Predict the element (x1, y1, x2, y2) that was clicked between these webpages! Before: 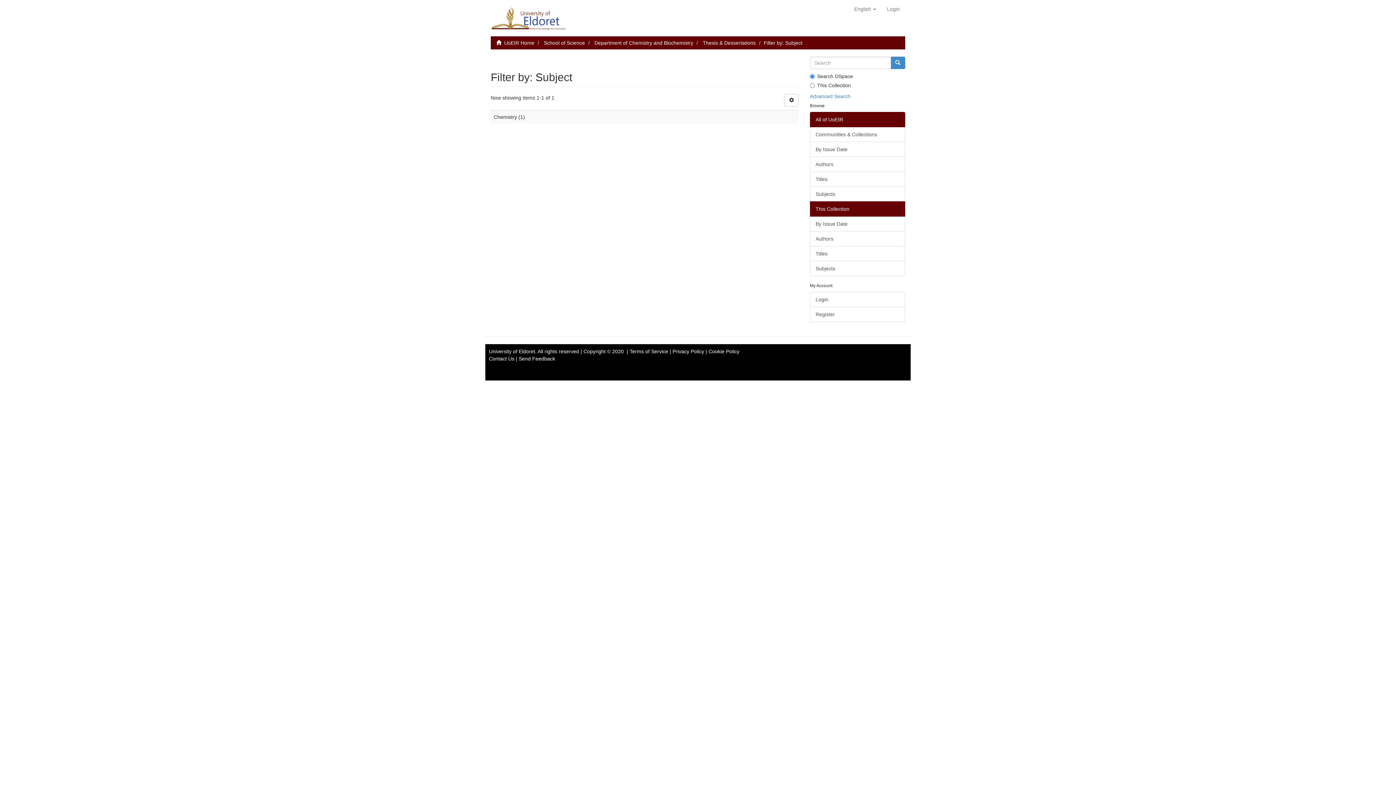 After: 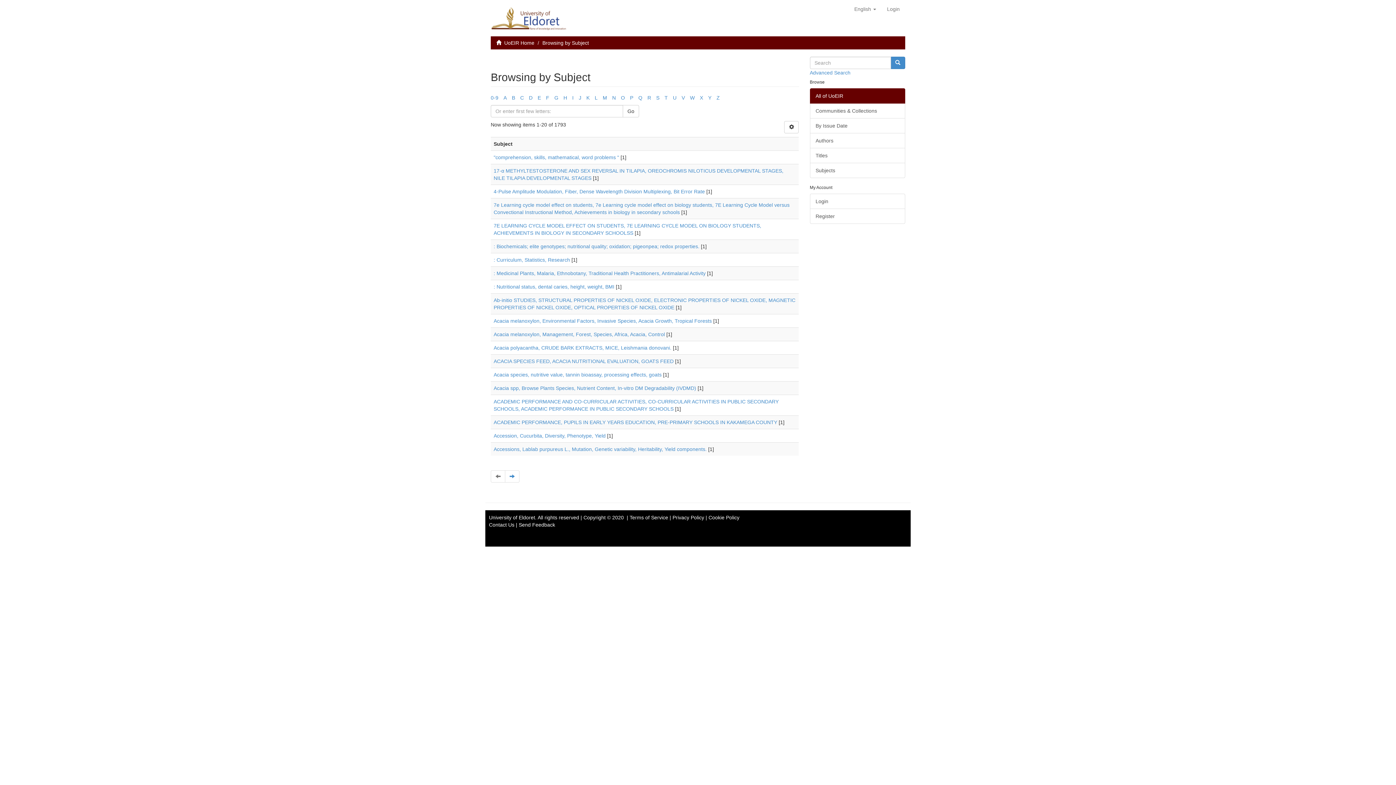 Action: bbox: (810, 186, 905, 201) label: Subjects